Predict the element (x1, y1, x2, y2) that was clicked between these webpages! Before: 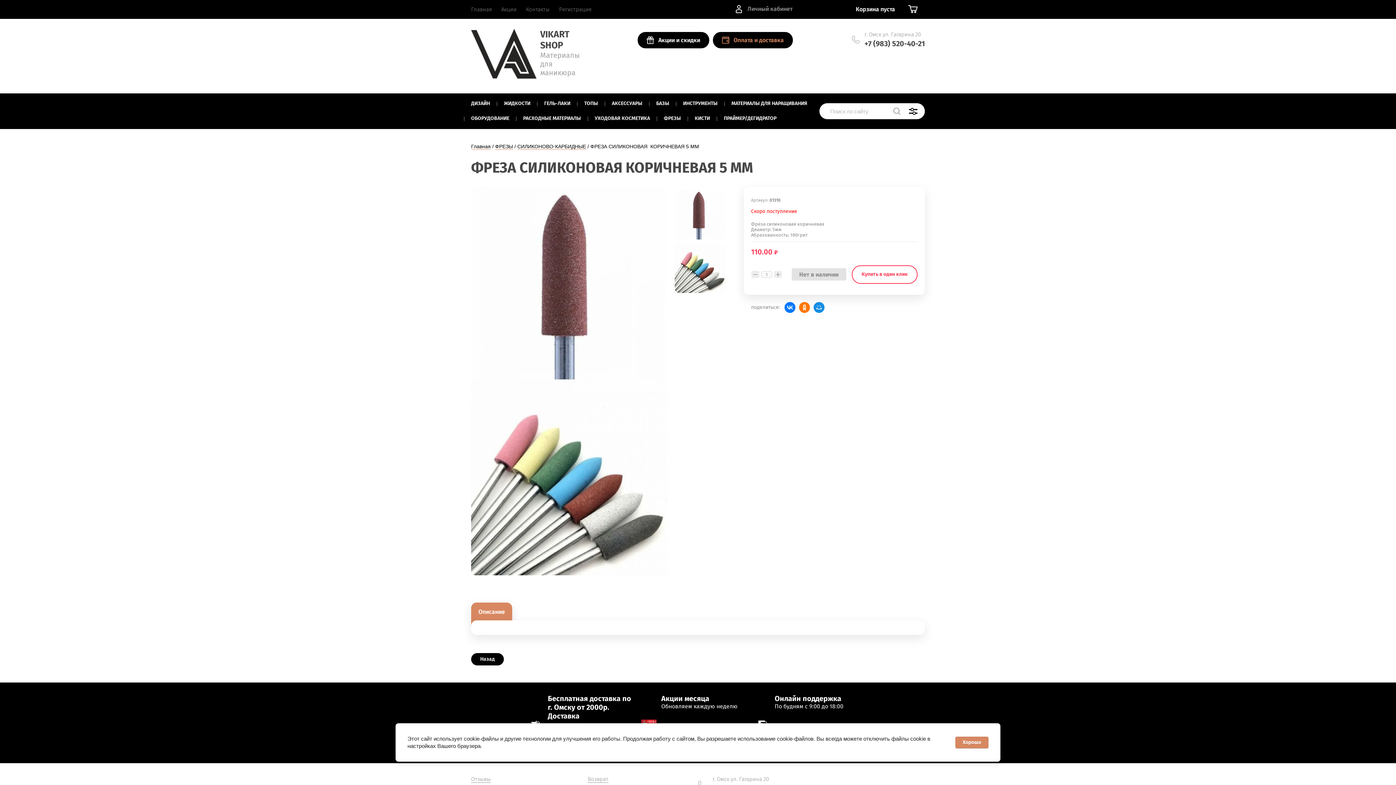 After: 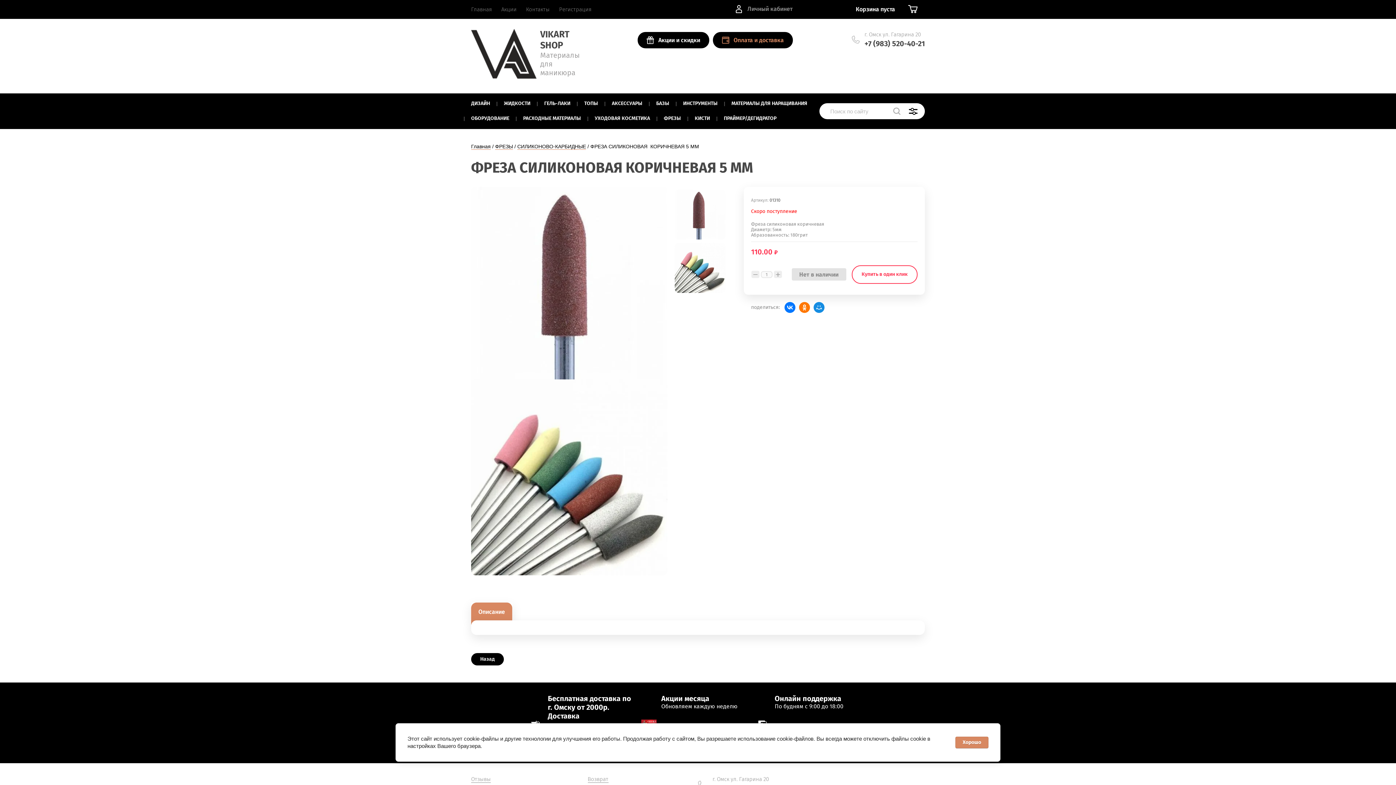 Action: bbox: (471, 602, 512, 625) label: Описание